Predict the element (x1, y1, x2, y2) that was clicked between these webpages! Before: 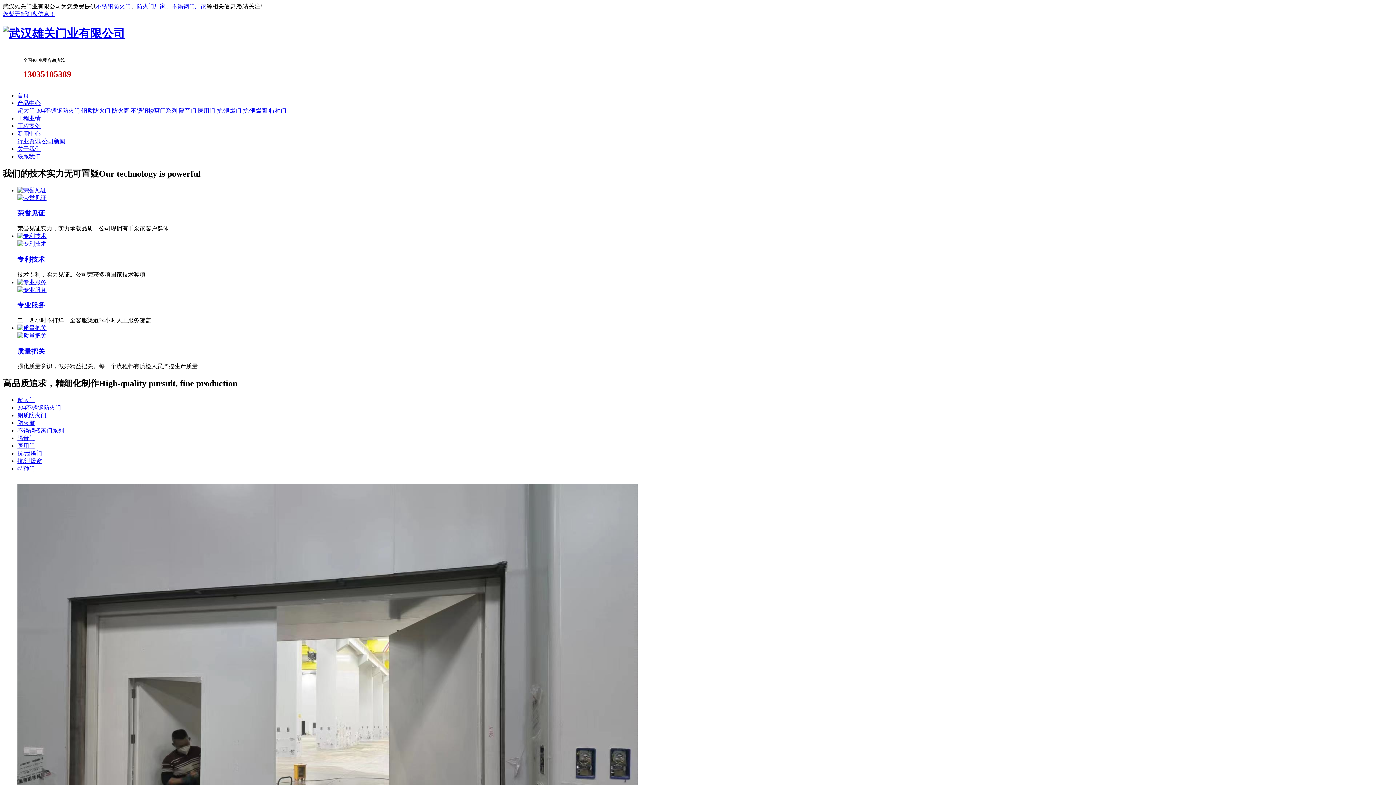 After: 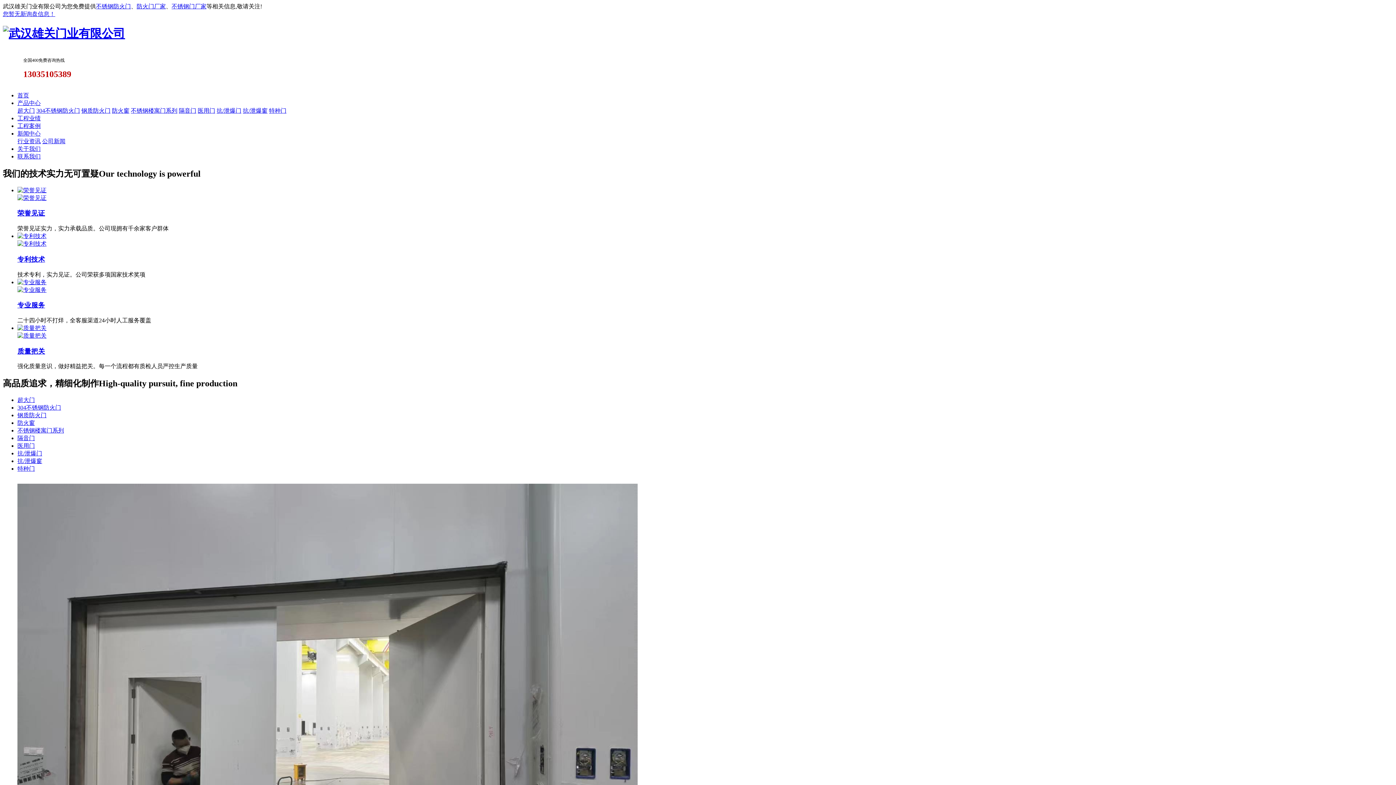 Action: bbox: (17, 240, 46, 246)